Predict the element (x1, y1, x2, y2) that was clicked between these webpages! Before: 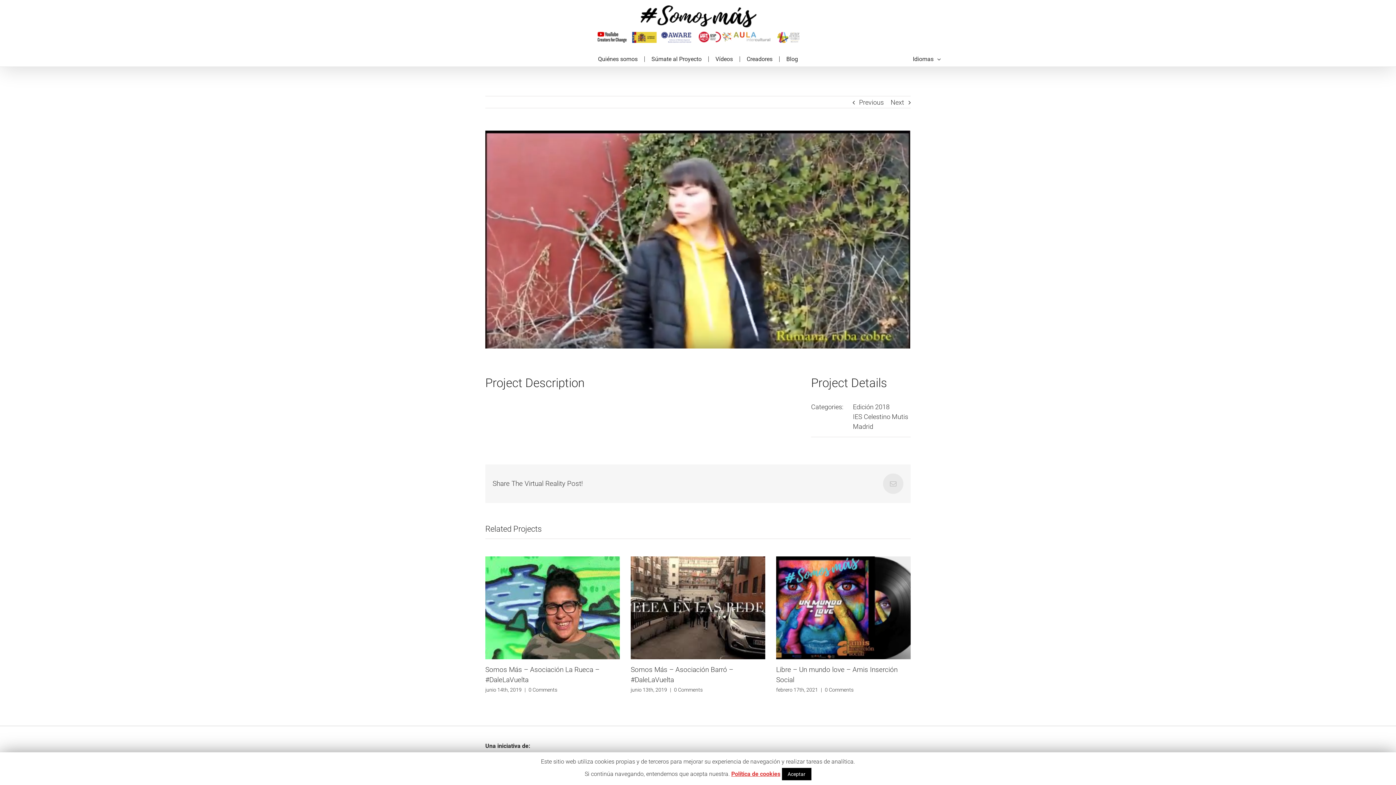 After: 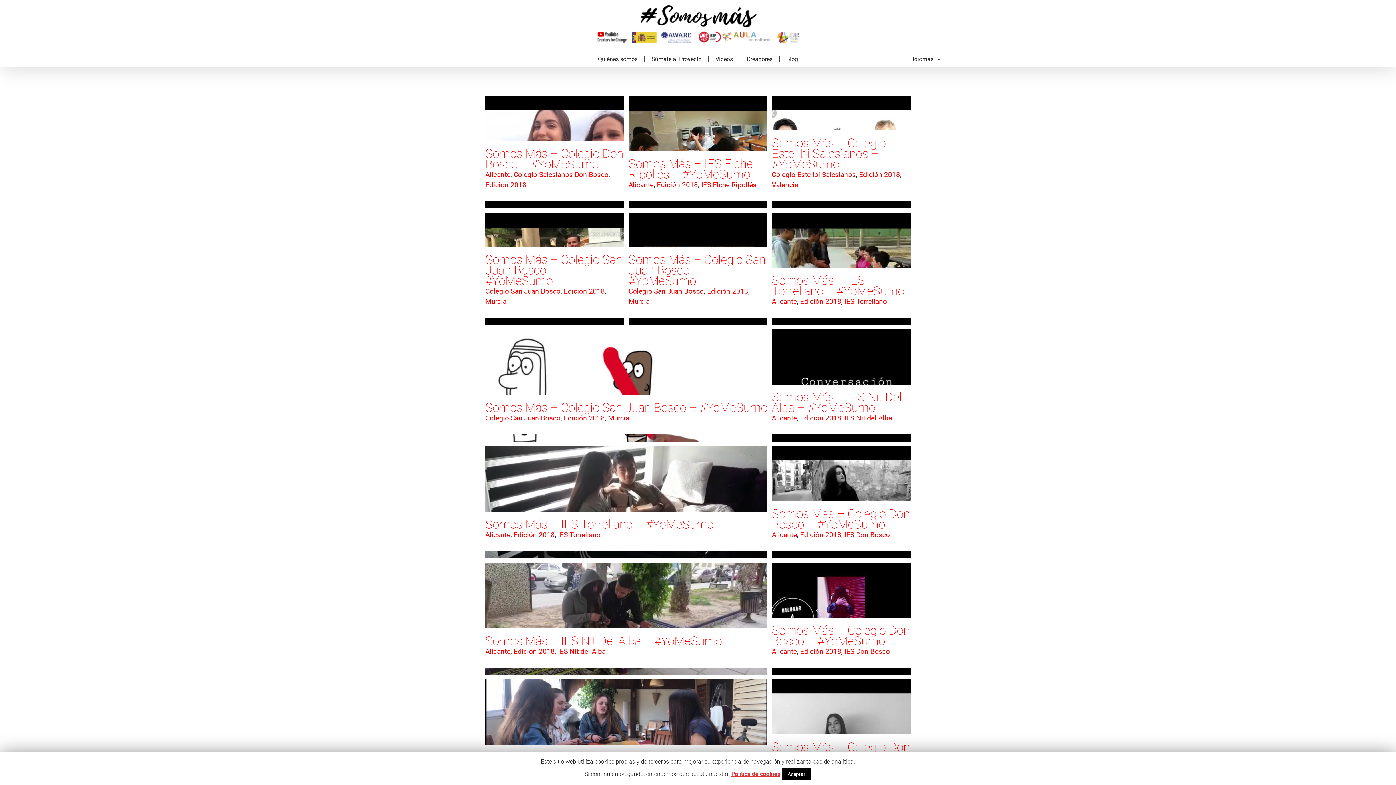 Action: label: Edición 2018 bbox: (853, 403, 889, 410)